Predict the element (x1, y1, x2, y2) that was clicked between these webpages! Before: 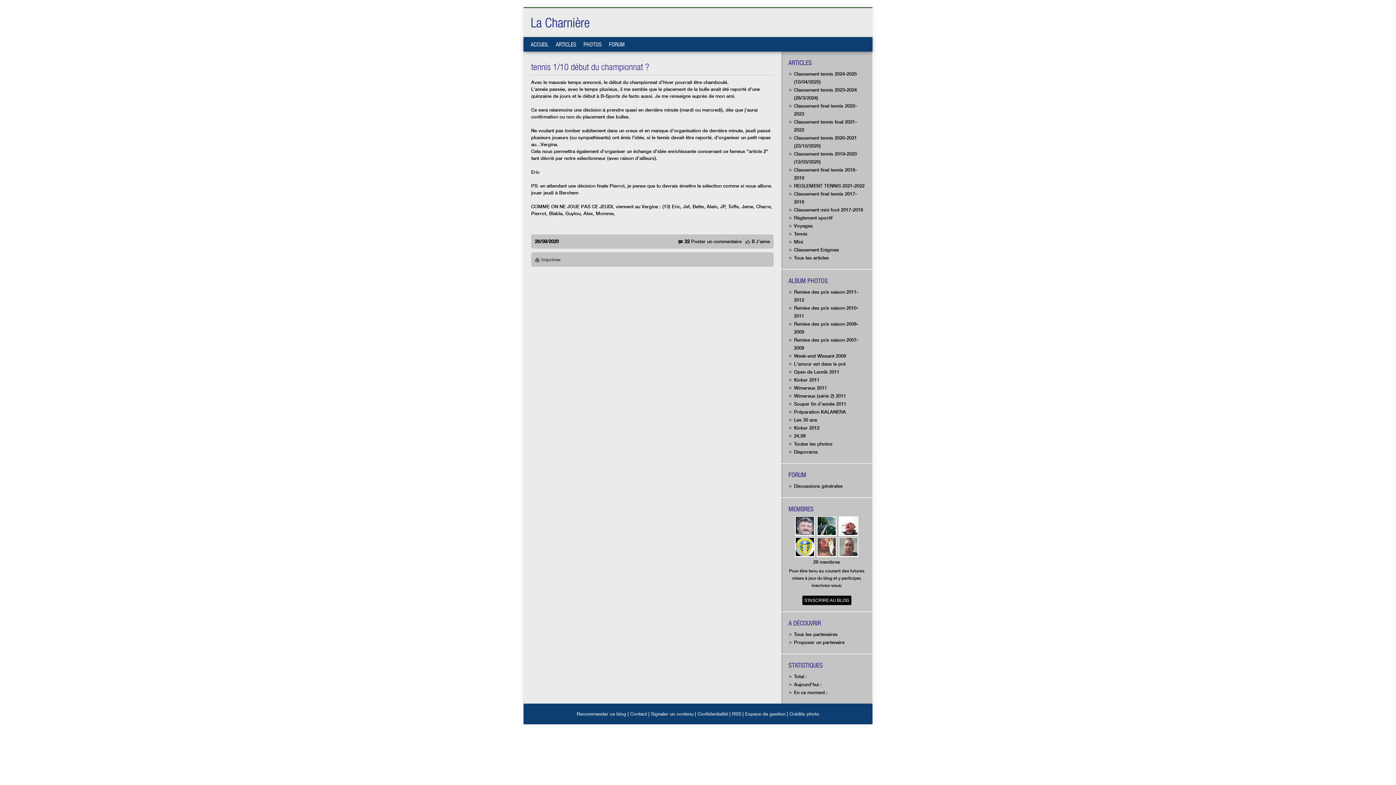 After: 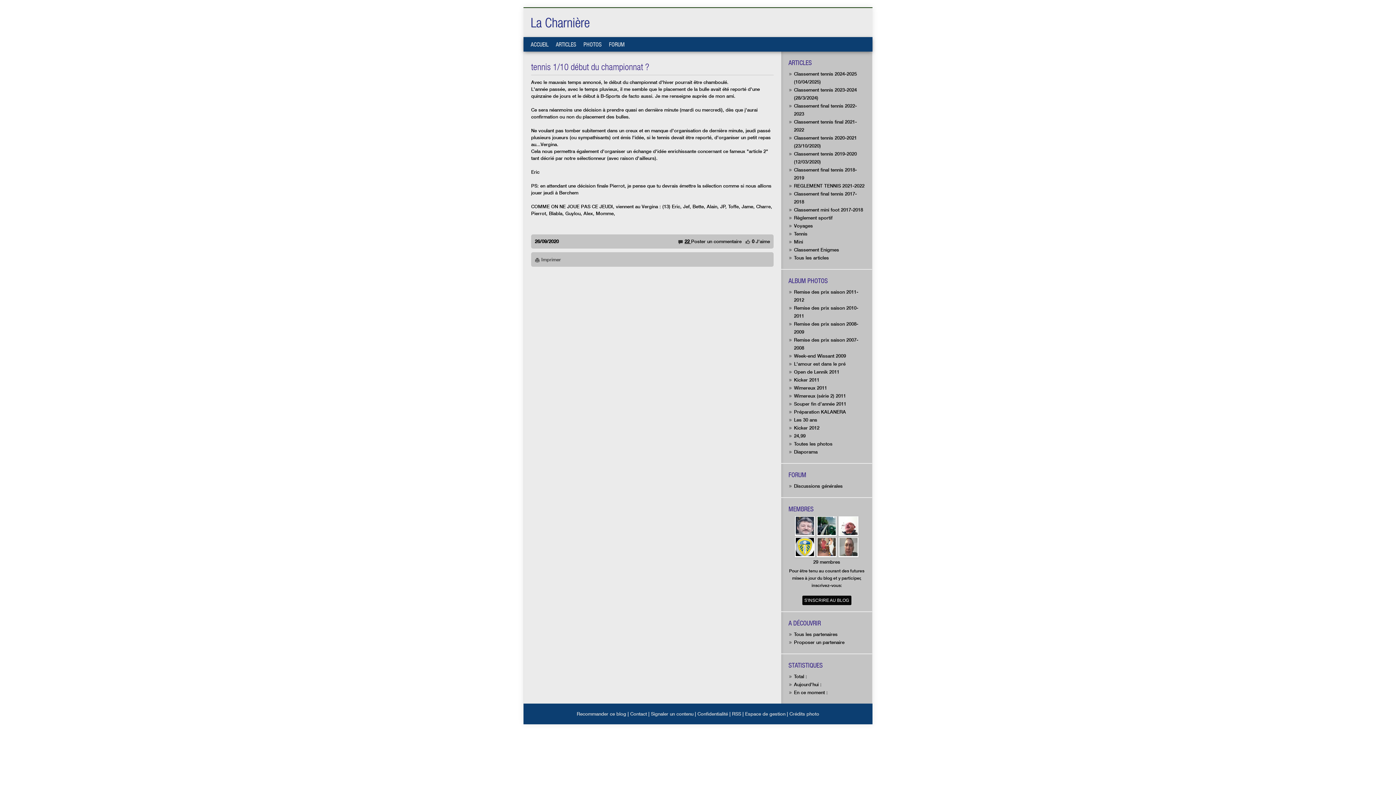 Action: label: 22  bbox: (684, 238, 691, 244)